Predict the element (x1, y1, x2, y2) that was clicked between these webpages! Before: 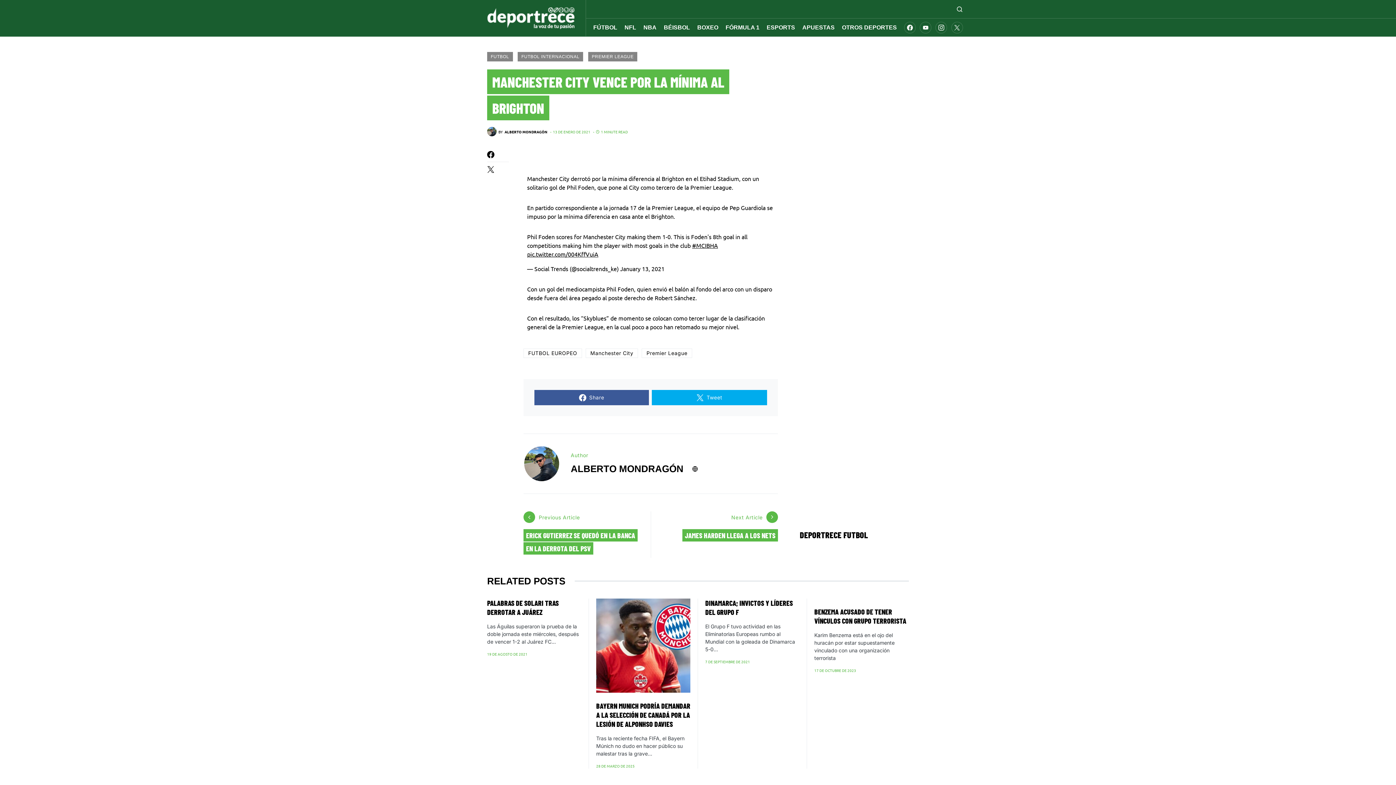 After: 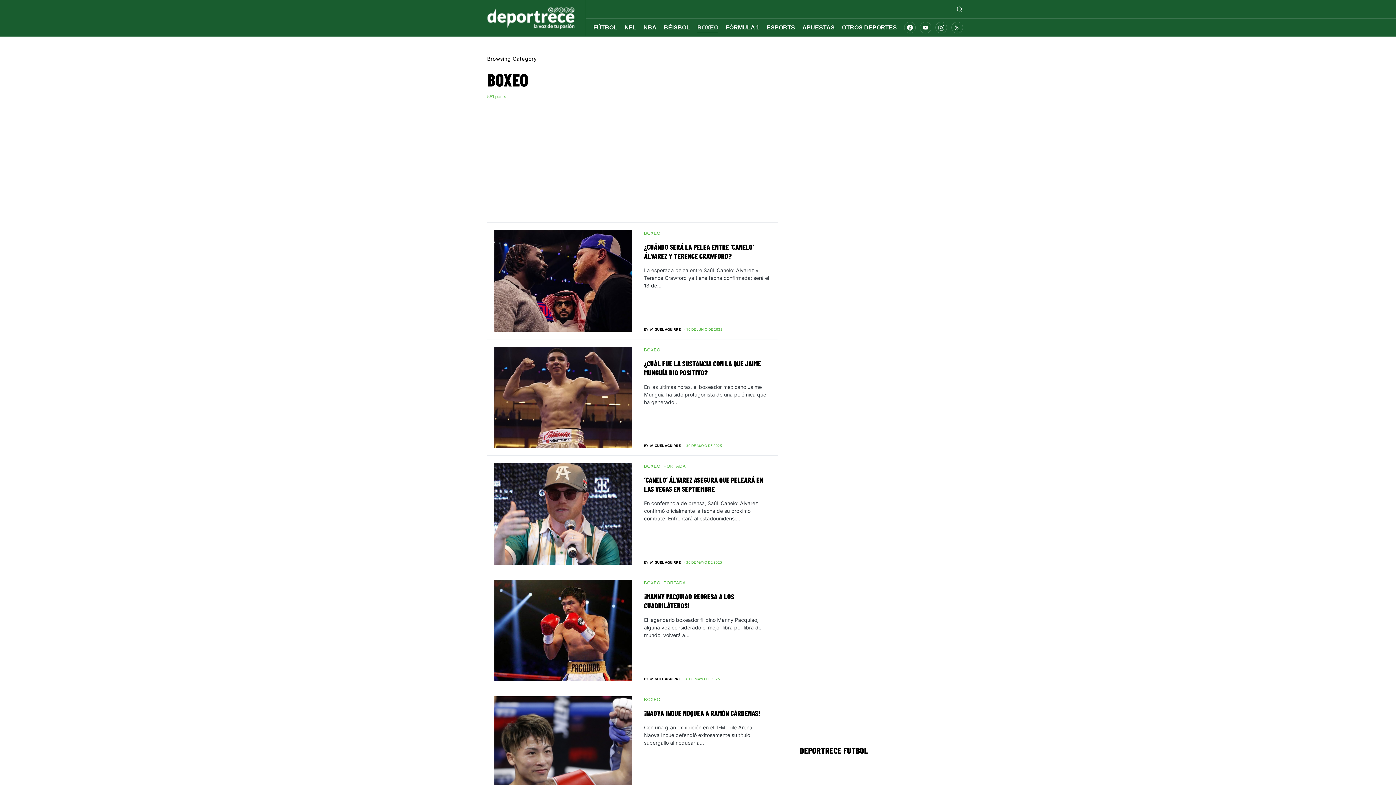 Action: label: BOXEO bbox: (697, 18, 718, 36)